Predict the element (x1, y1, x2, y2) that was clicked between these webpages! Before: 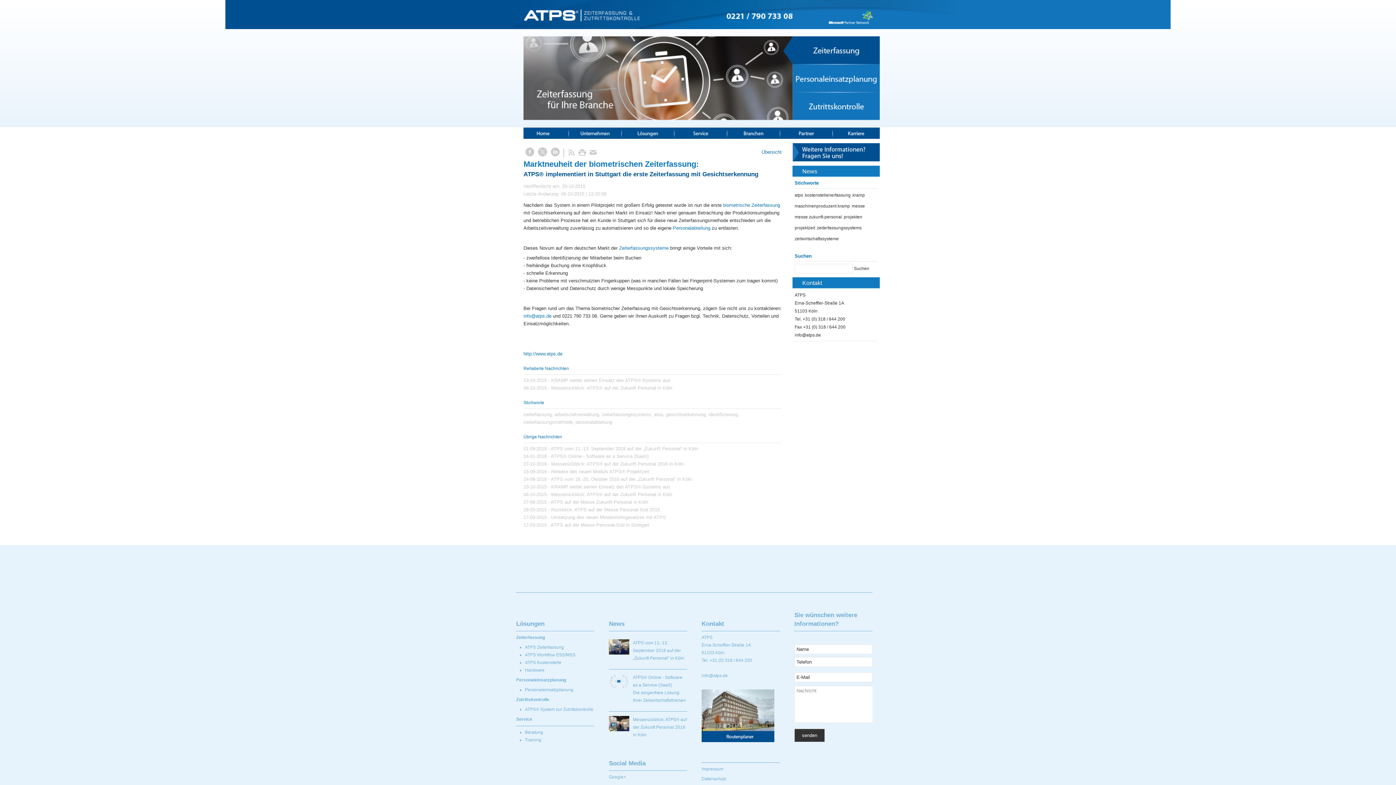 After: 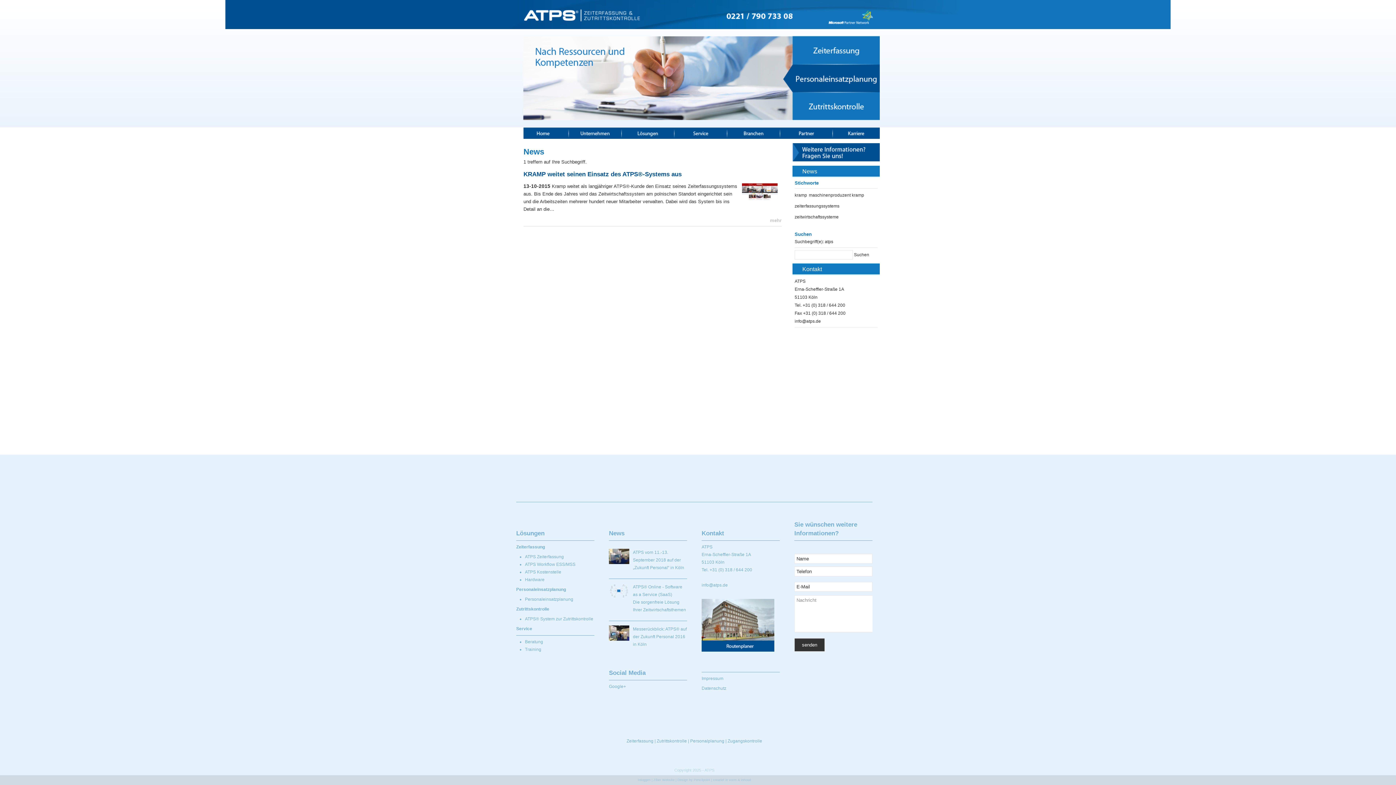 Action: bbox: (794, 192, 803, 197) label: atps